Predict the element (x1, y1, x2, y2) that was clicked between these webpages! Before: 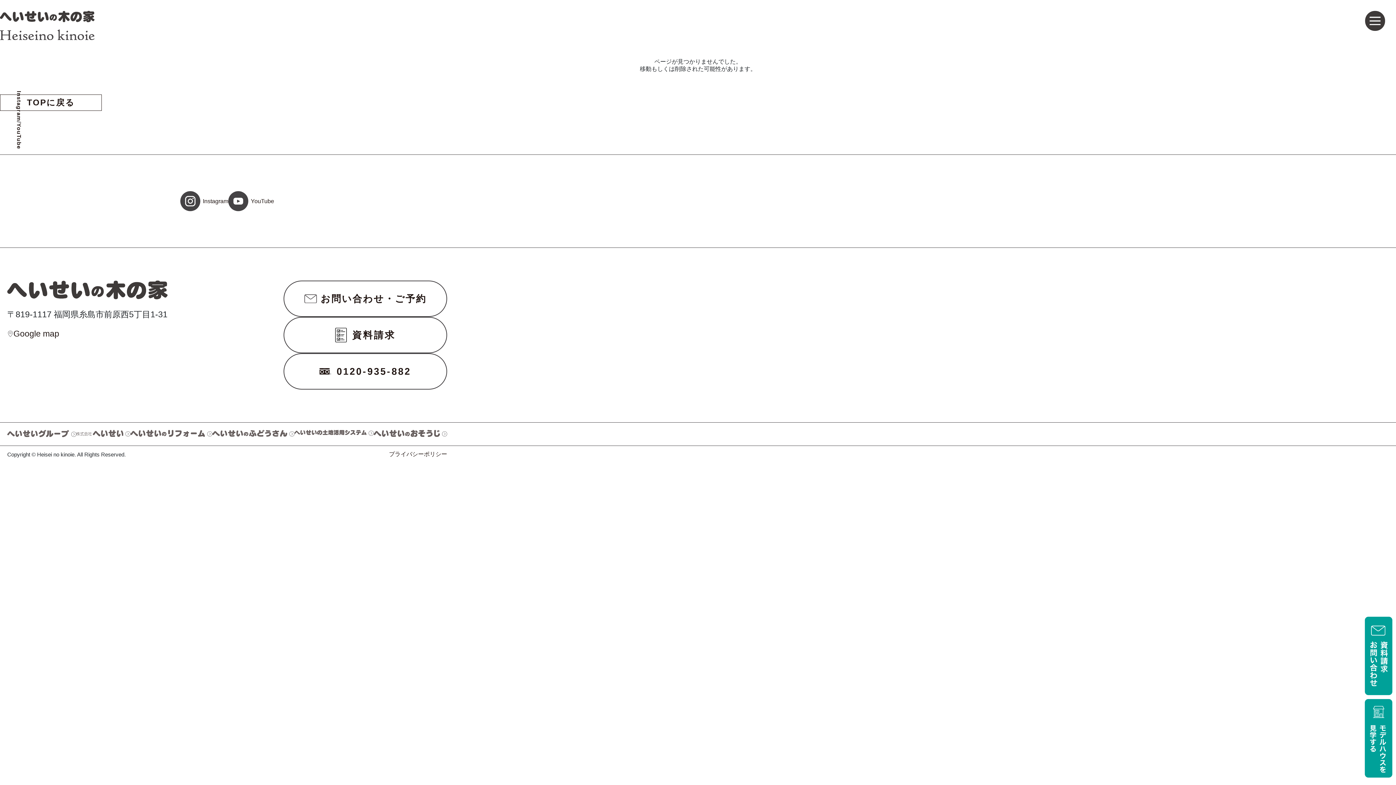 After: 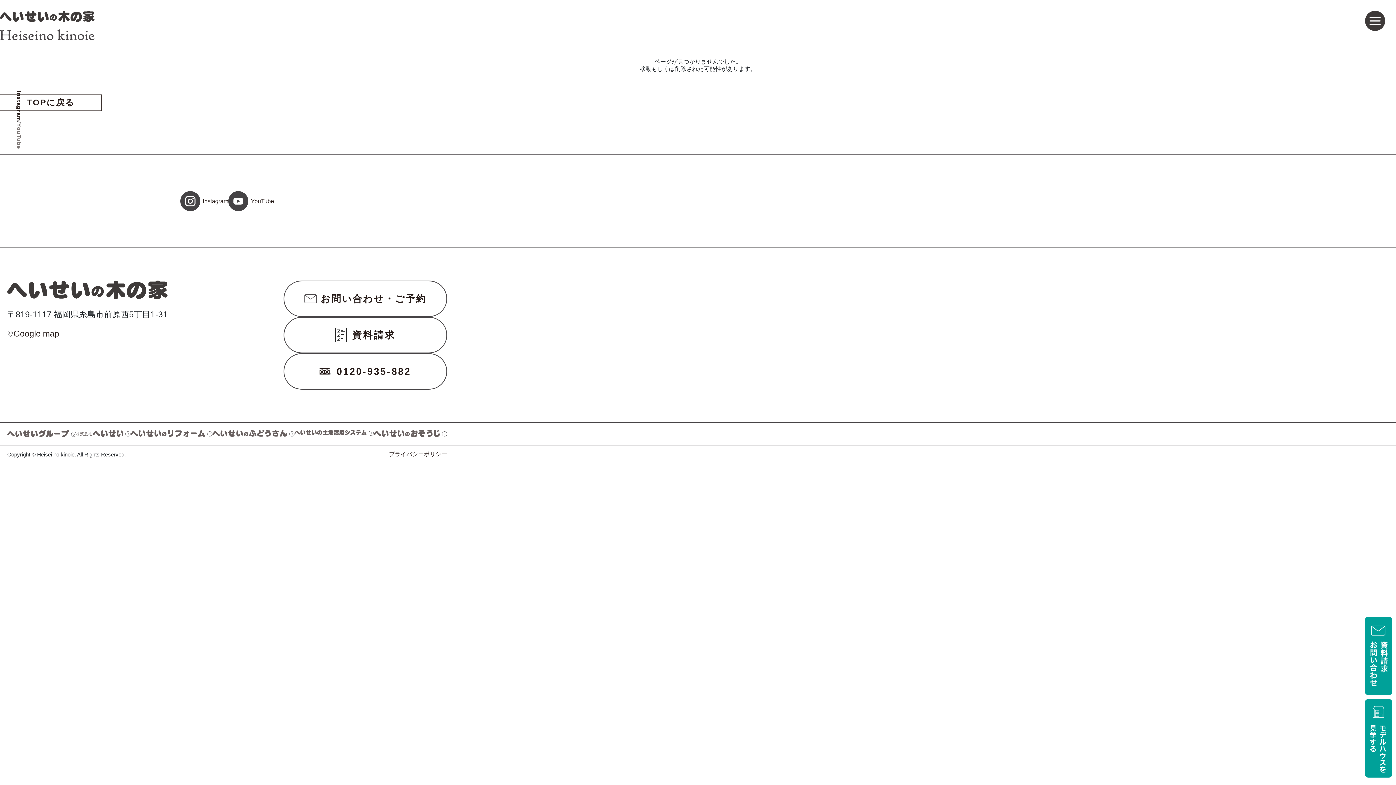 Action: bbox: (16, 123, 21, 149) label: YouTube